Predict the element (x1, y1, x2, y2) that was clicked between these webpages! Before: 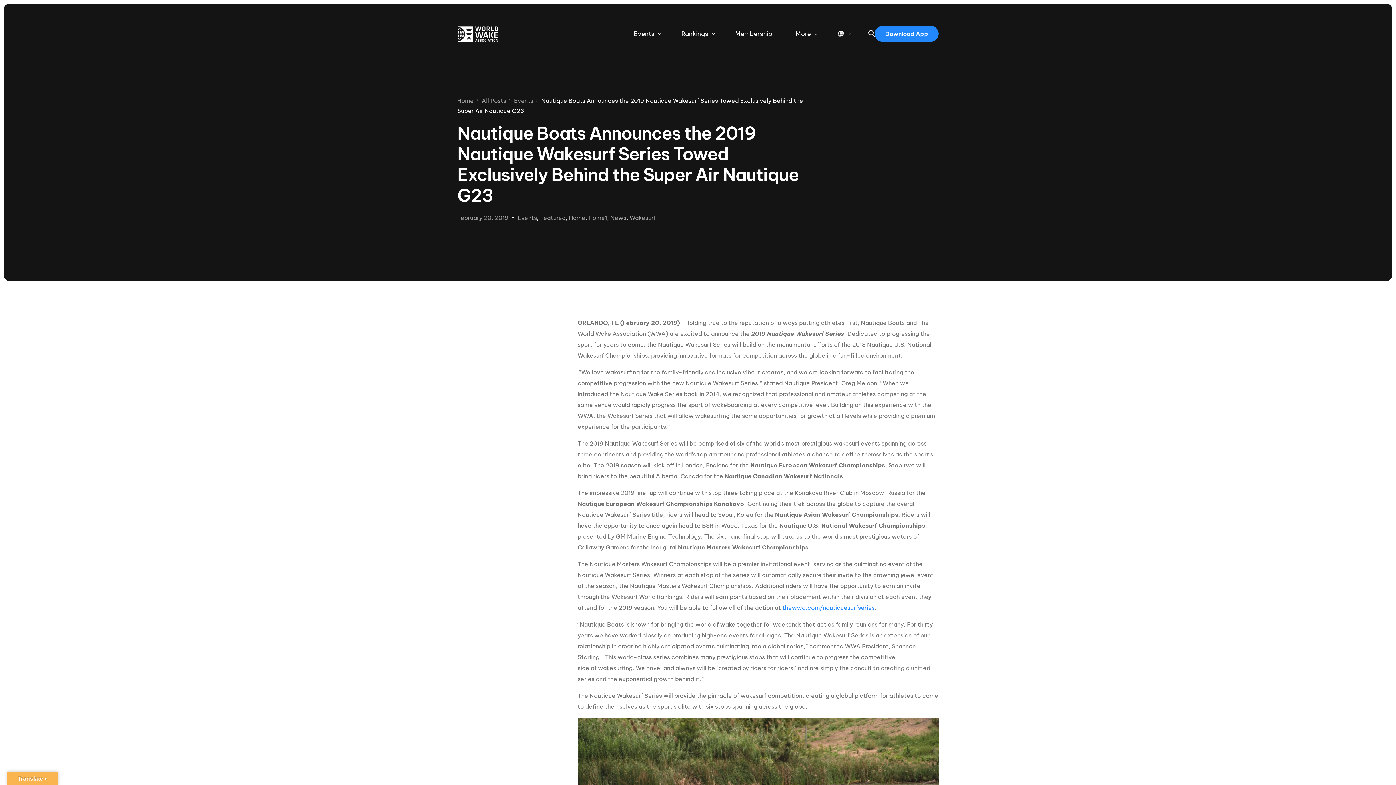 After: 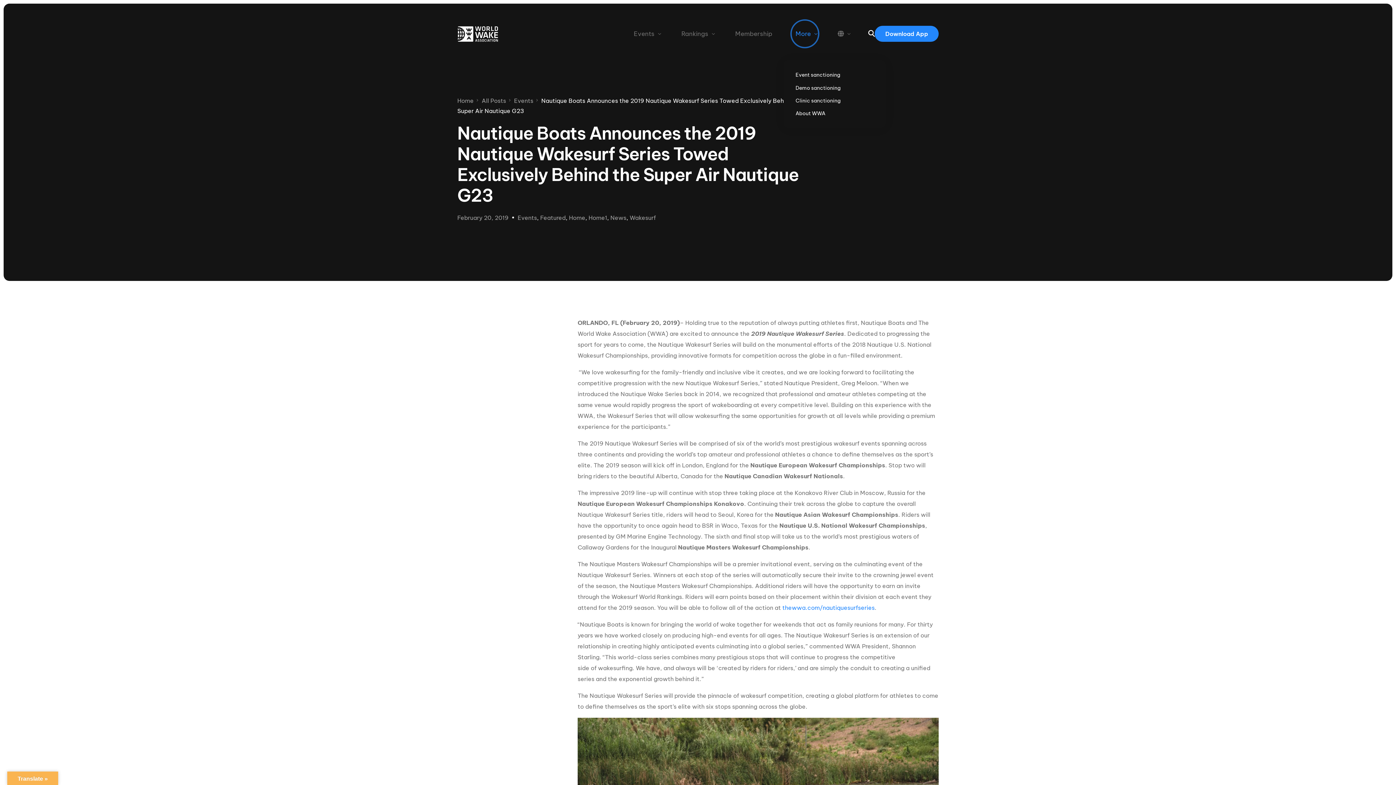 Action: label: More bbox: (784, 7, 826, 60)